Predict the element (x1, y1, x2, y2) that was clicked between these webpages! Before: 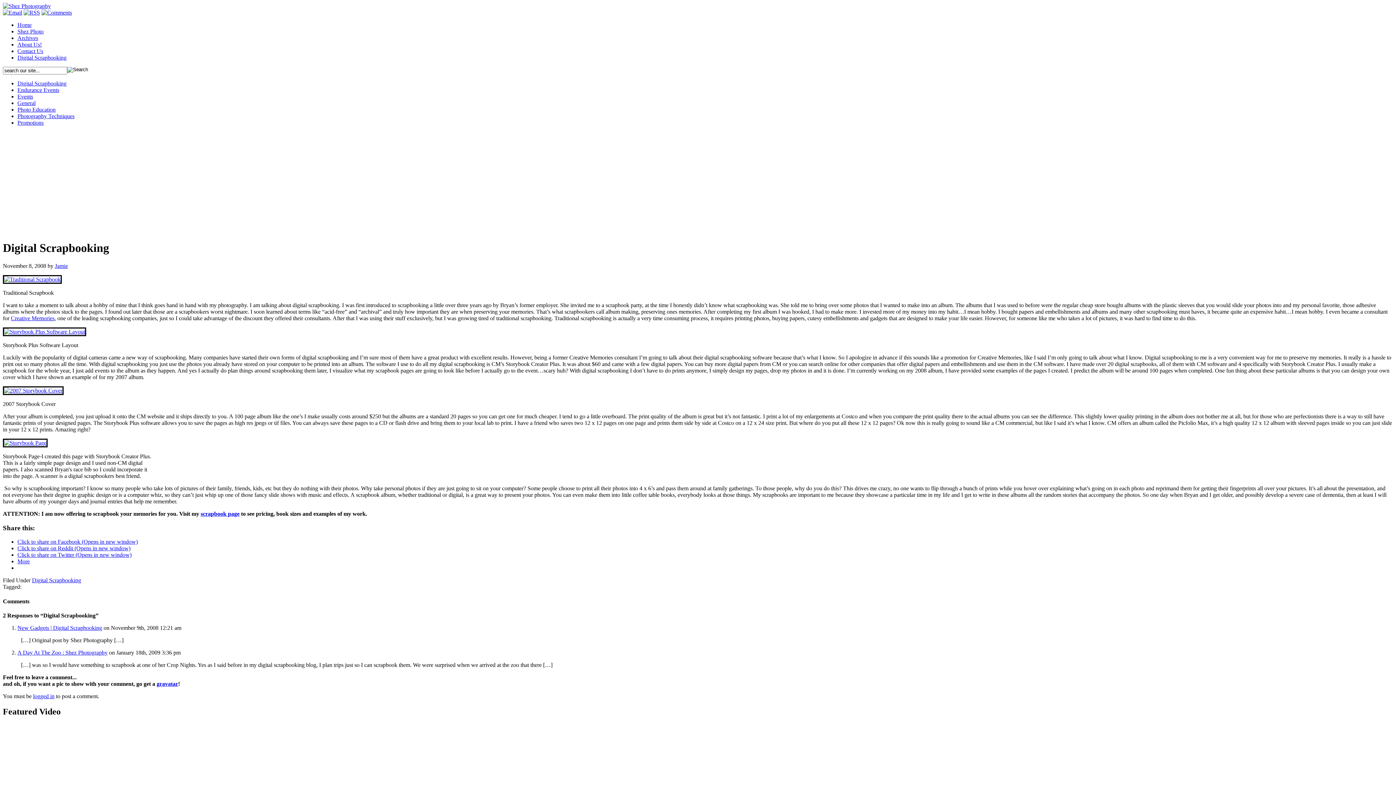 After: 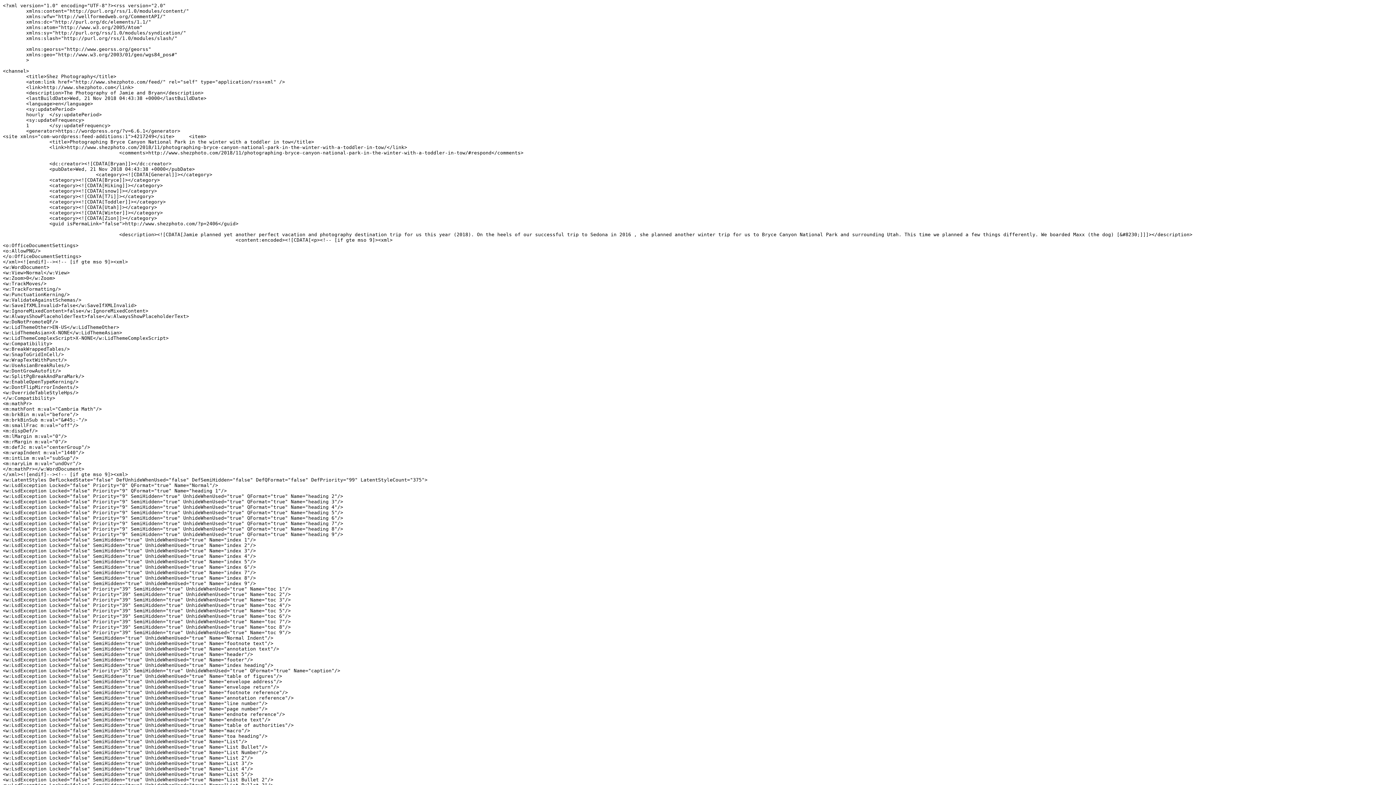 Action: bbox: (23, 9, 40, 15)